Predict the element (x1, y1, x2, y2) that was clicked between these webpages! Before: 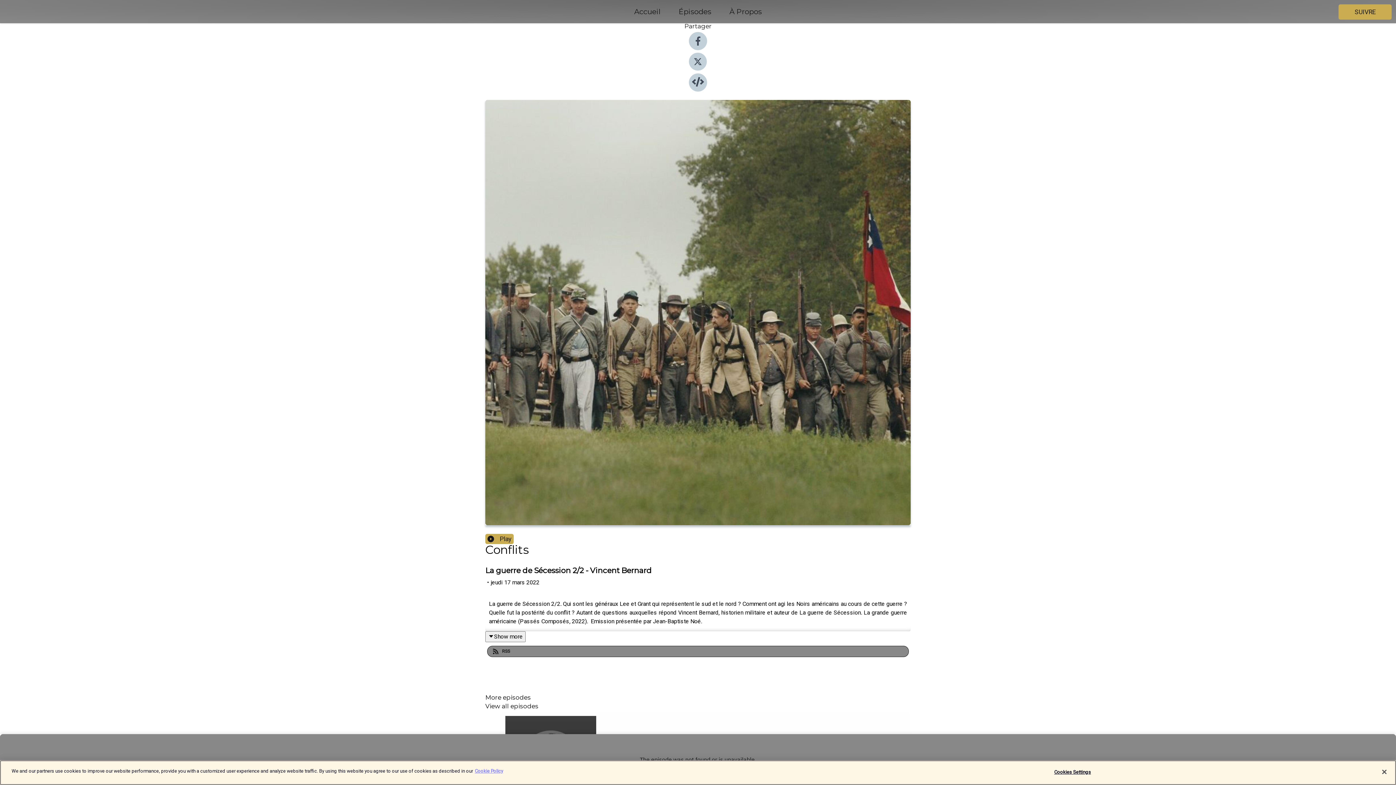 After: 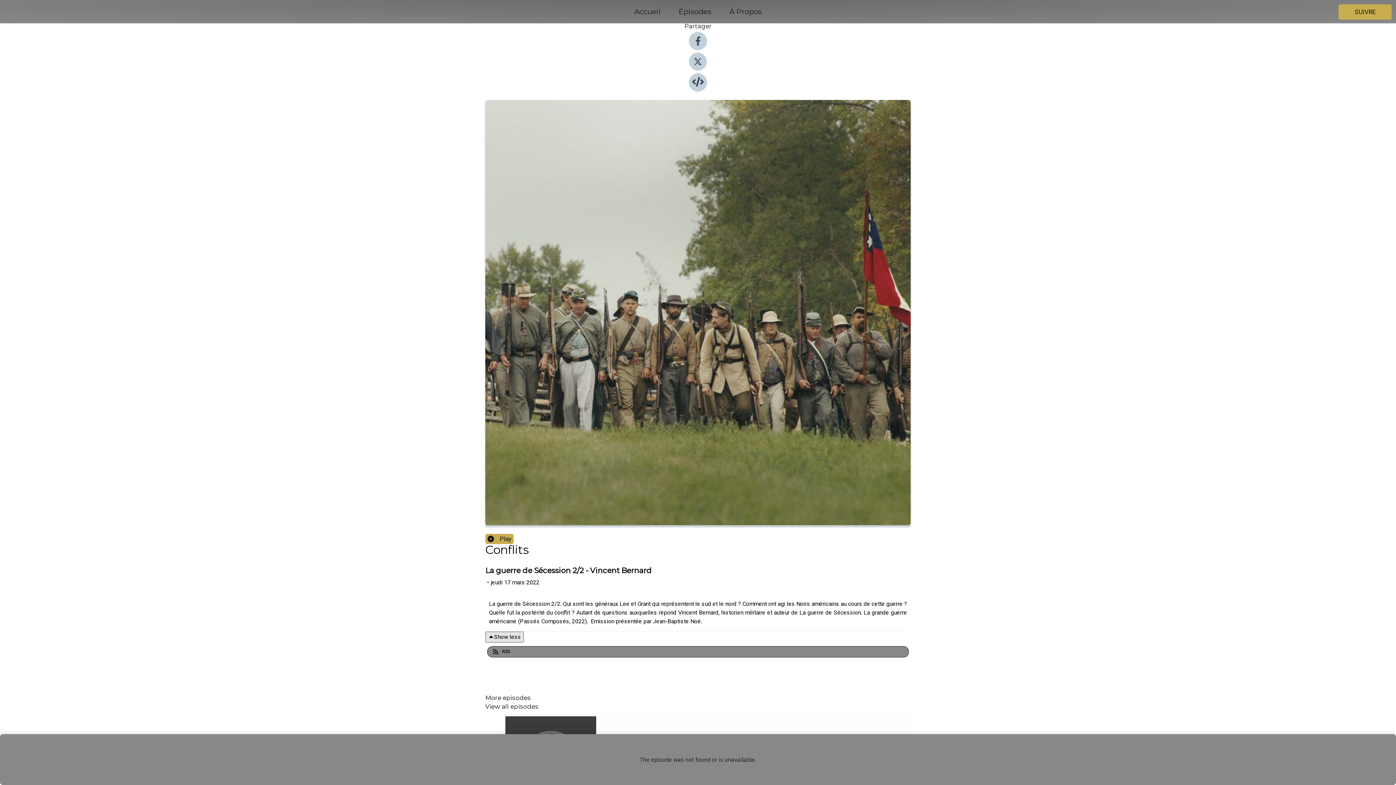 Action: bbox: (485, 631, 525, 642) label: Show more